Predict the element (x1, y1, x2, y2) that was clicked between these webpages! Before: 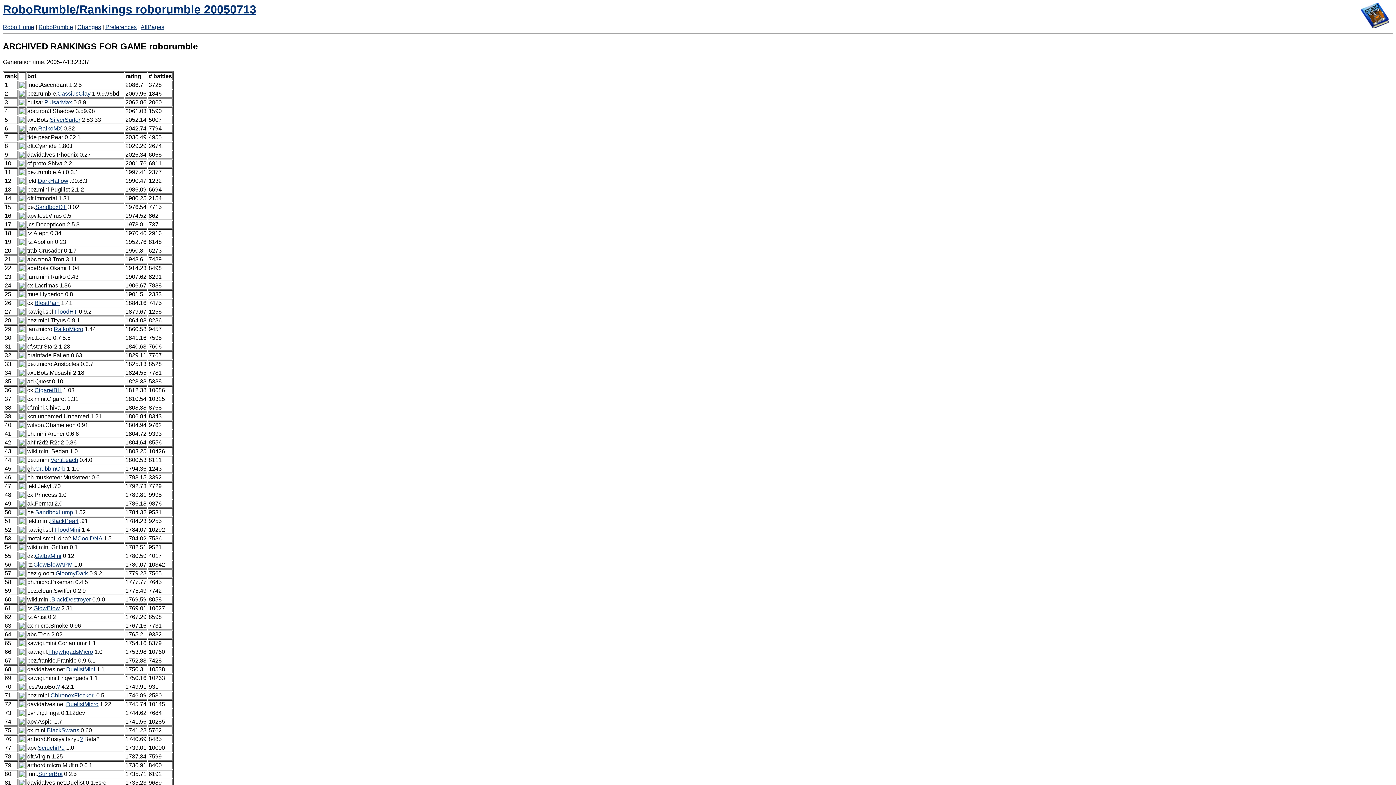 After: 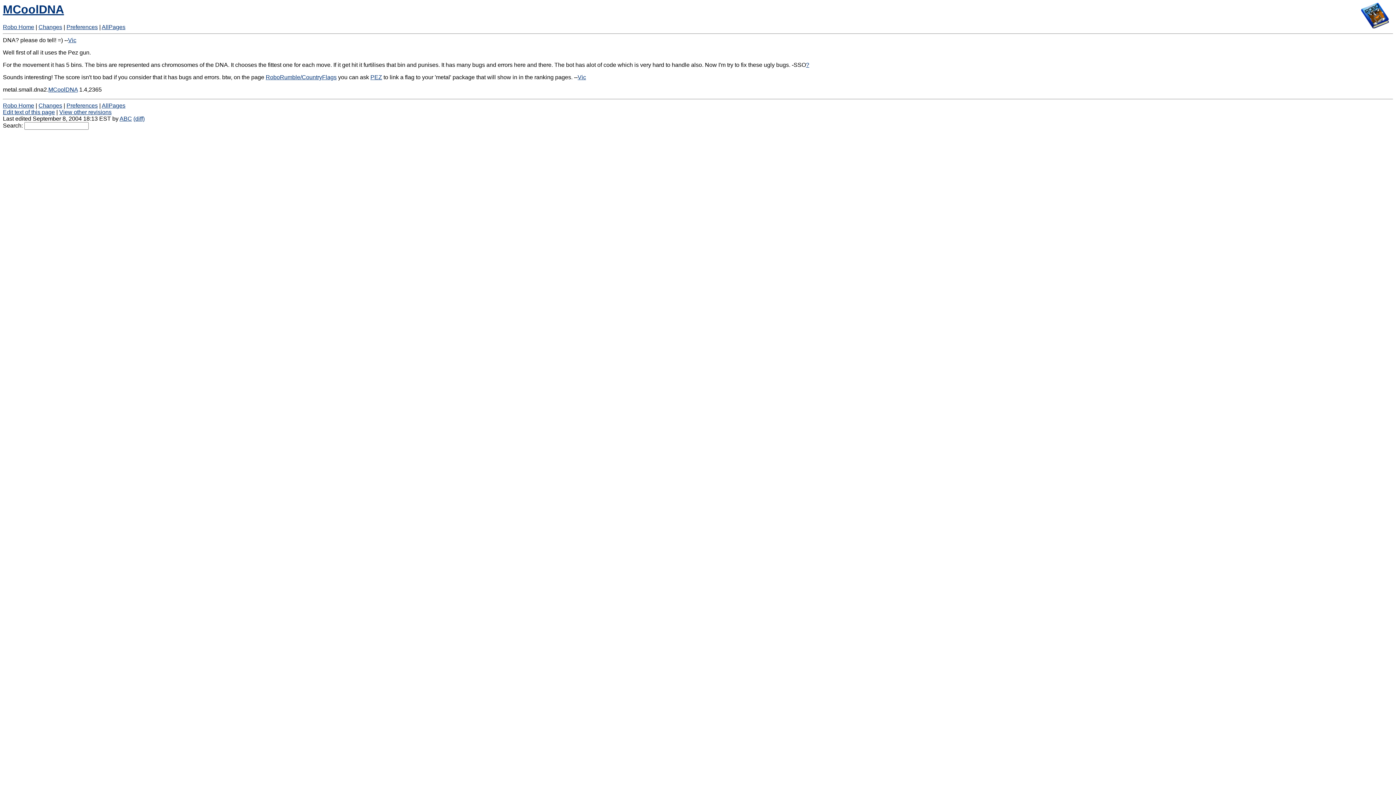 Action: label: MCoolDNA bbox: (72, 535, 102, 541)